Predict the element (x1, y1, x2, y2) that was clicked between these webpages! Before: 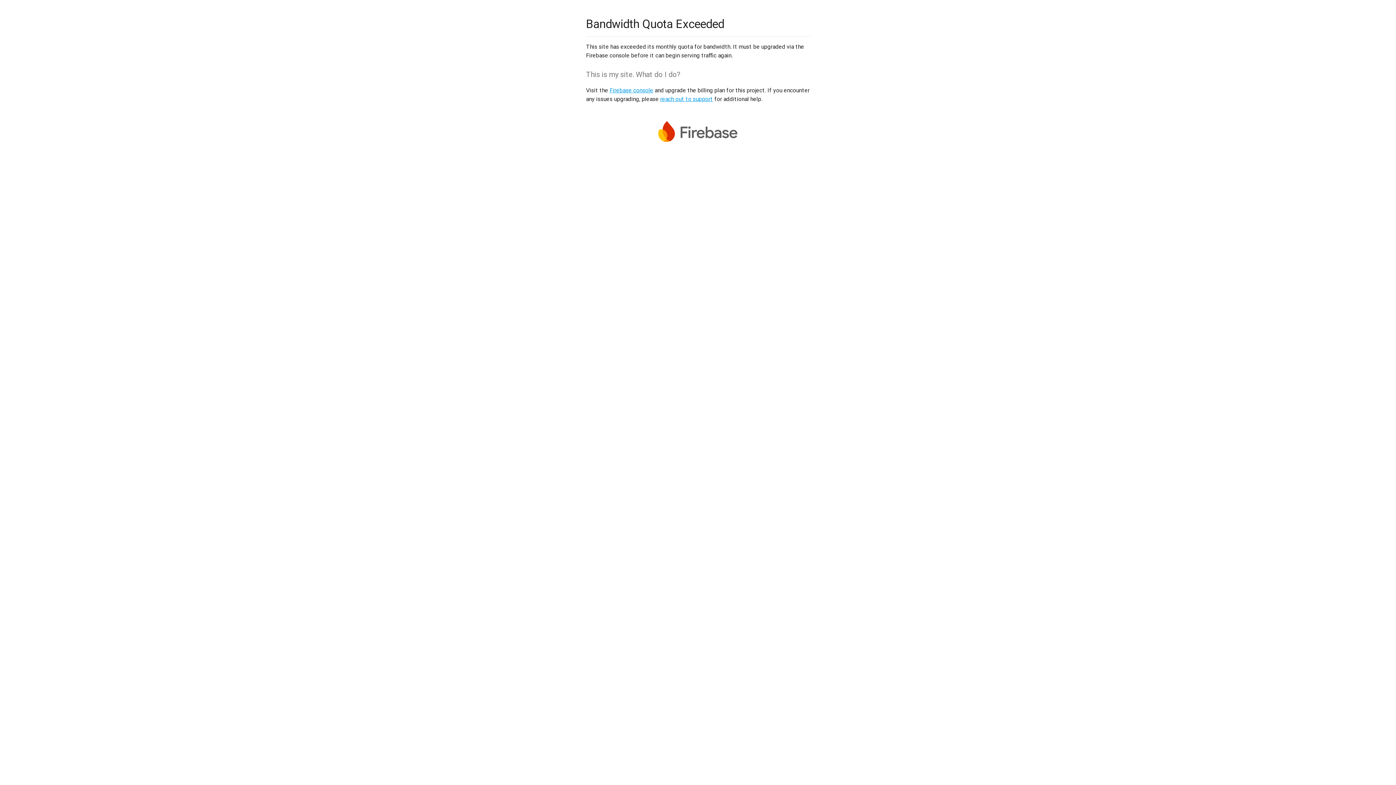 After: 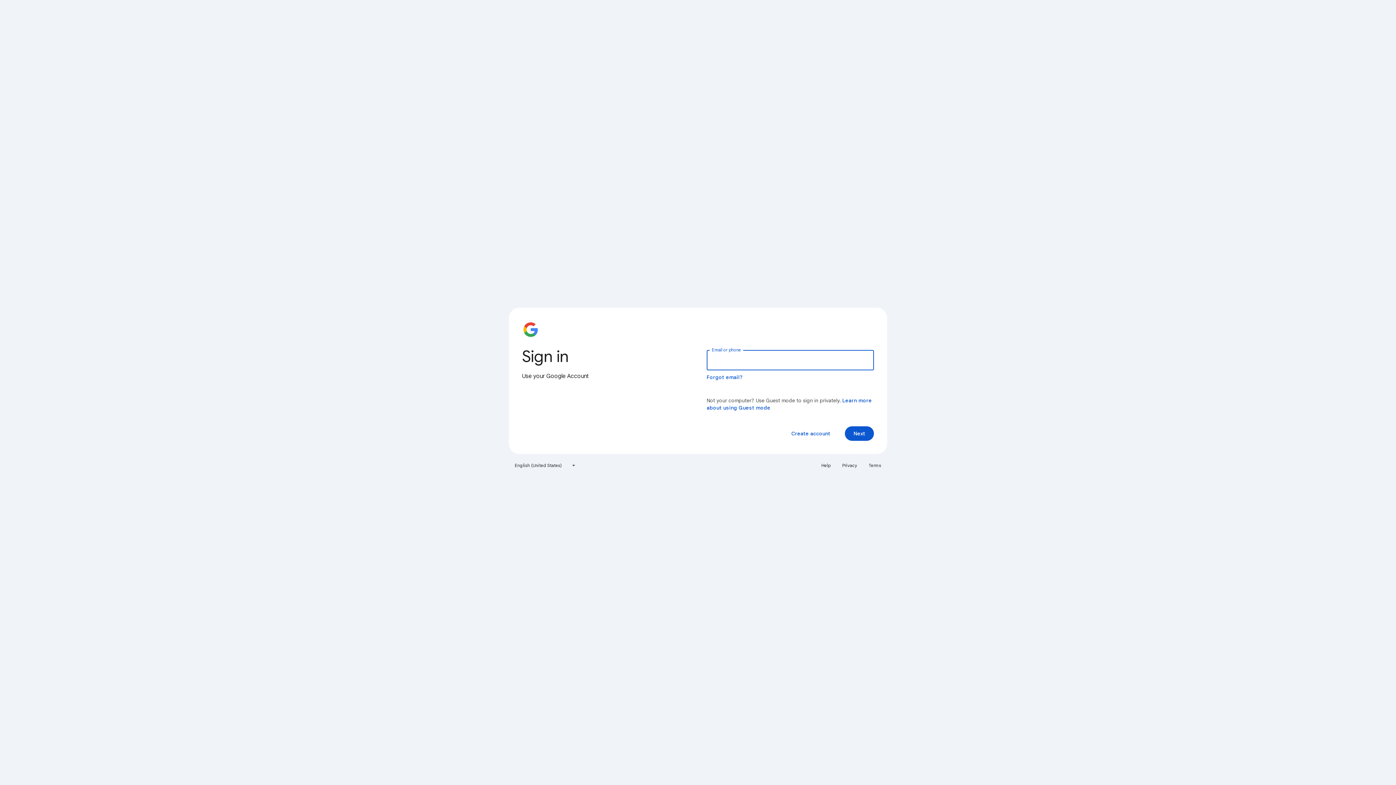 Action: bbox: (609, 86, 653, 93) label: Firebase console